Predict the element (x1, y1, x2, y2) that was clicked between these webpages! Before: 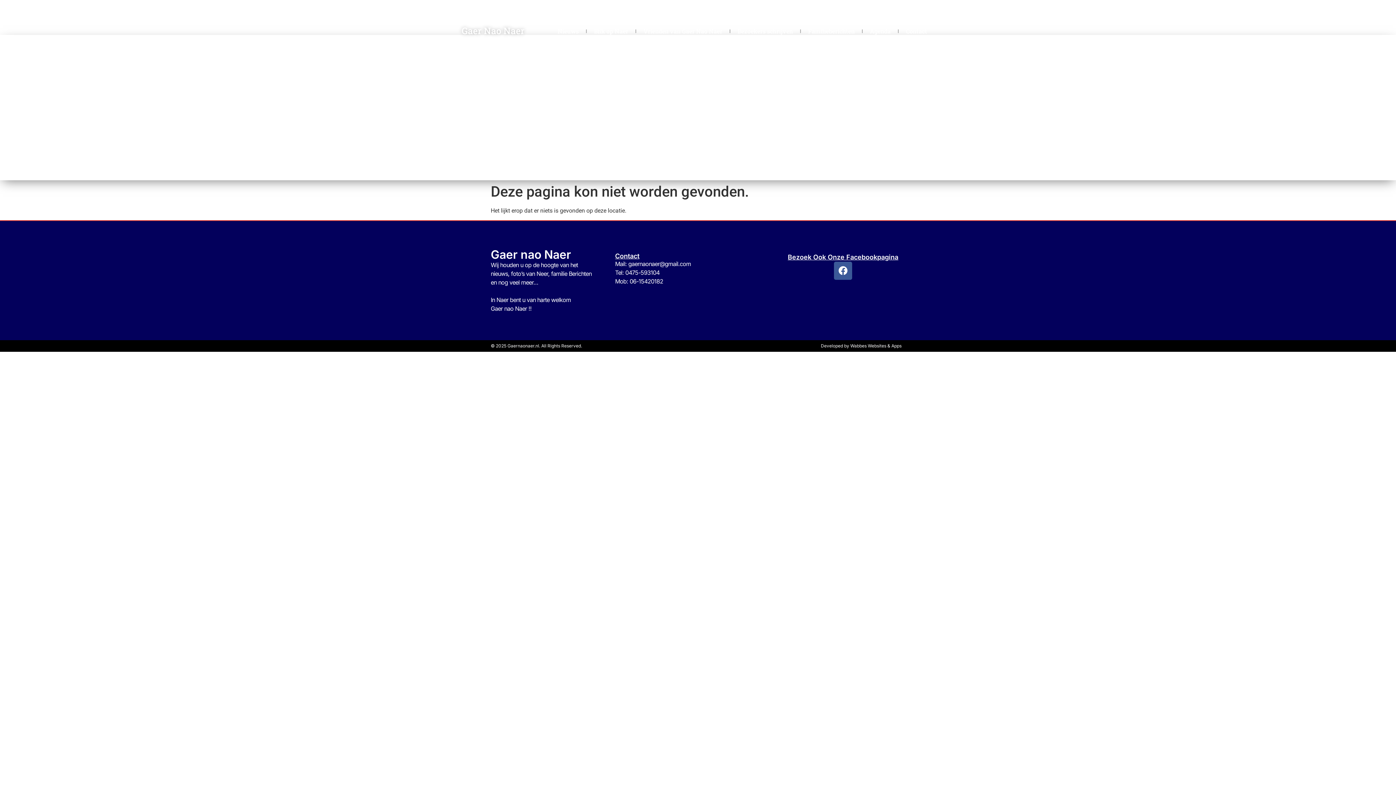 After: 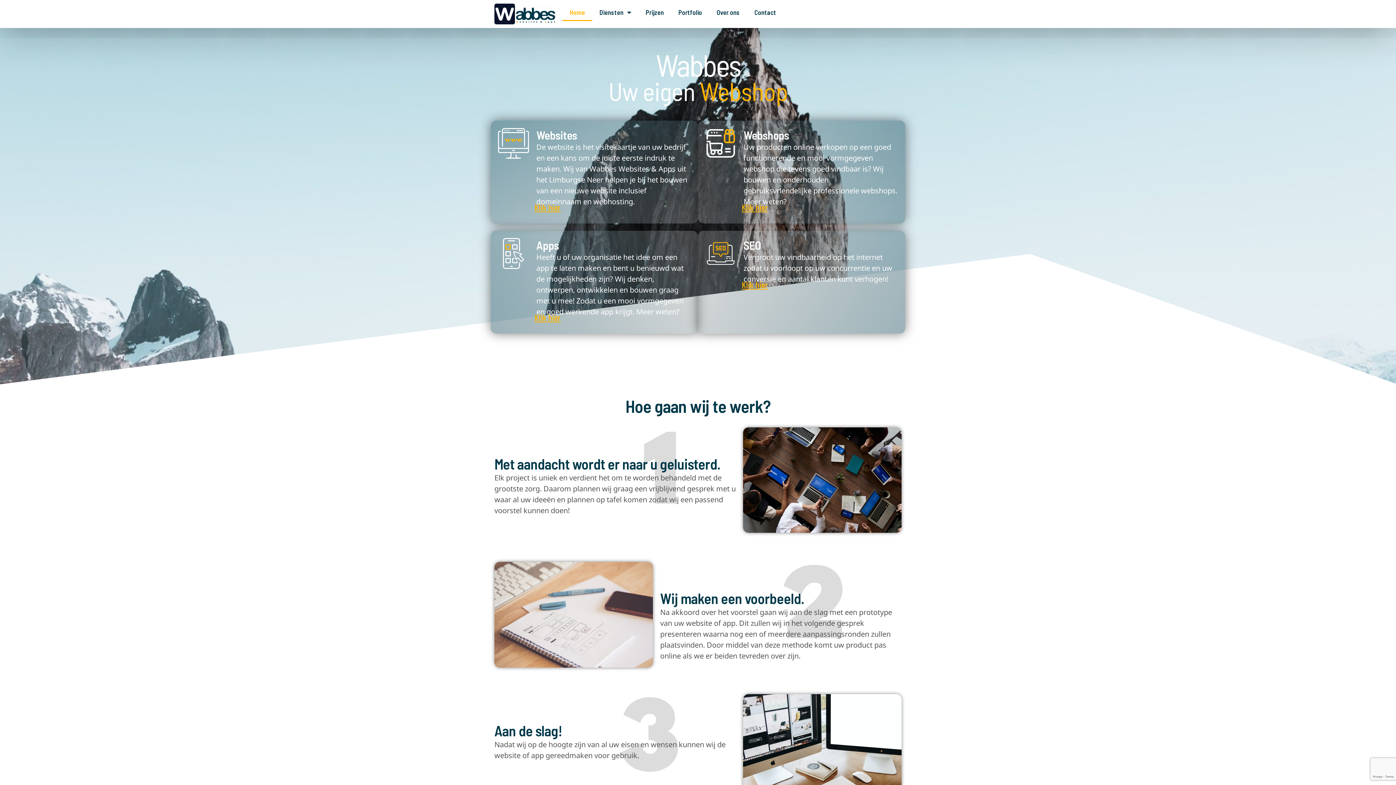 Action: bbox: (850, 343, 901, 348) label: Wabbes Websites & Apps